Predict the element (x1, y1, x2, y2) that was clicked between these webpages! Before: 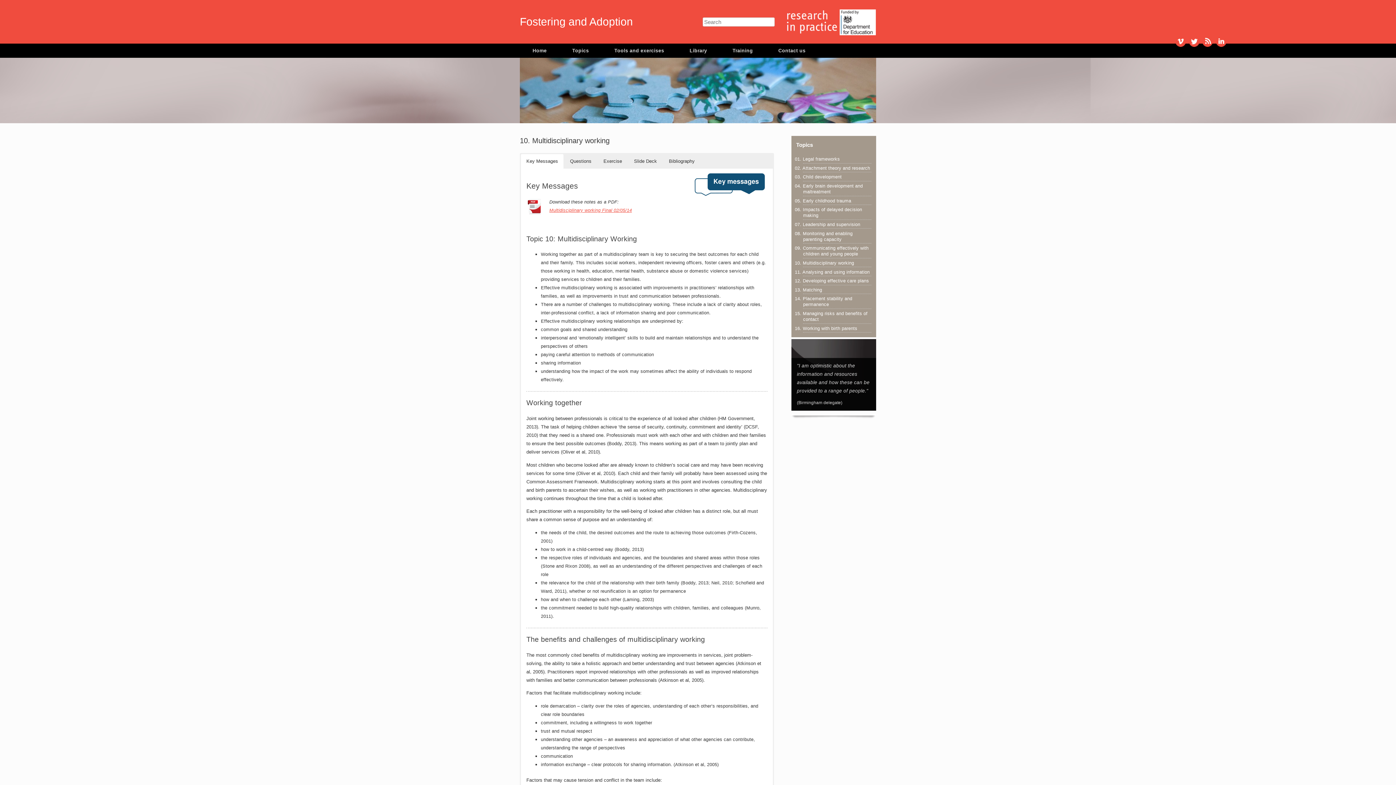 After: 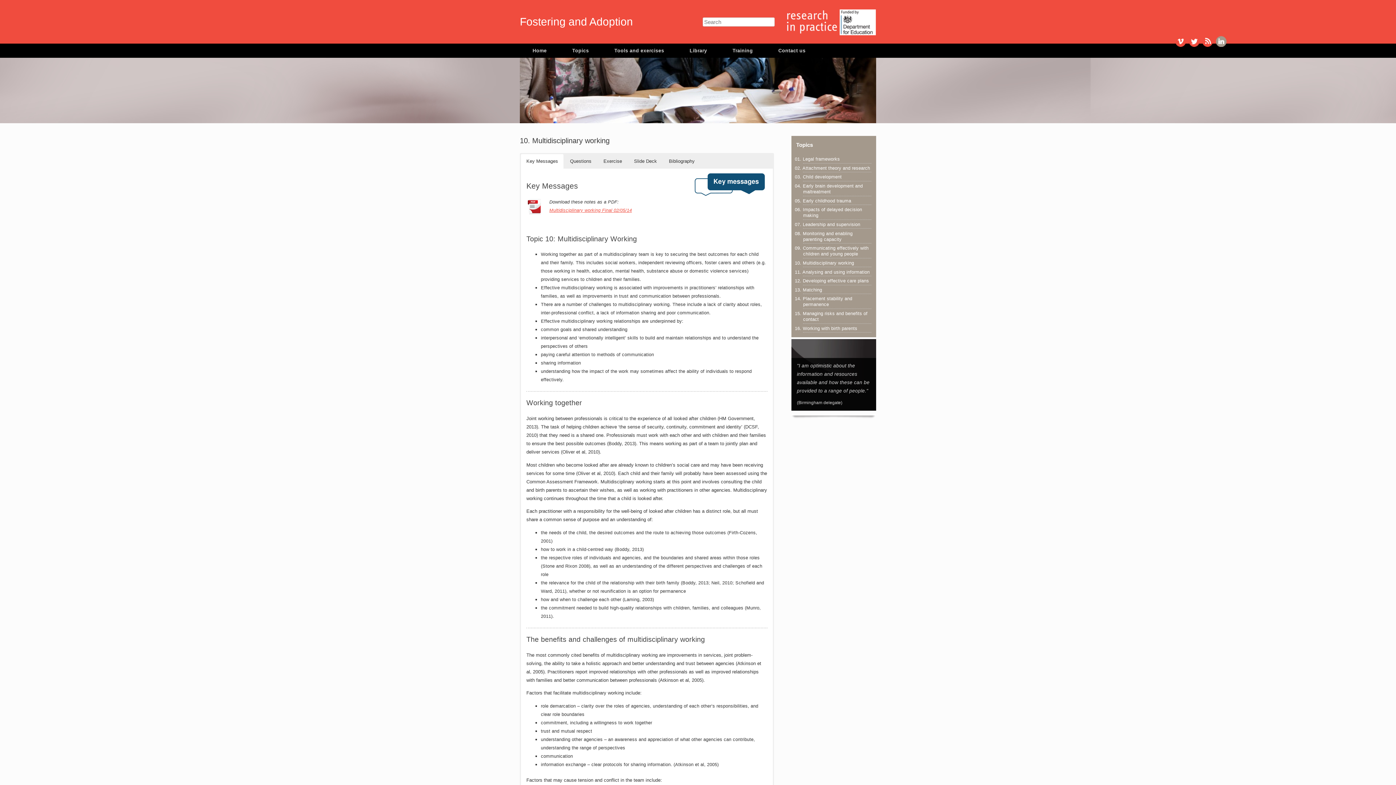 Action: bbox: (1215, 36, 1226, 46)